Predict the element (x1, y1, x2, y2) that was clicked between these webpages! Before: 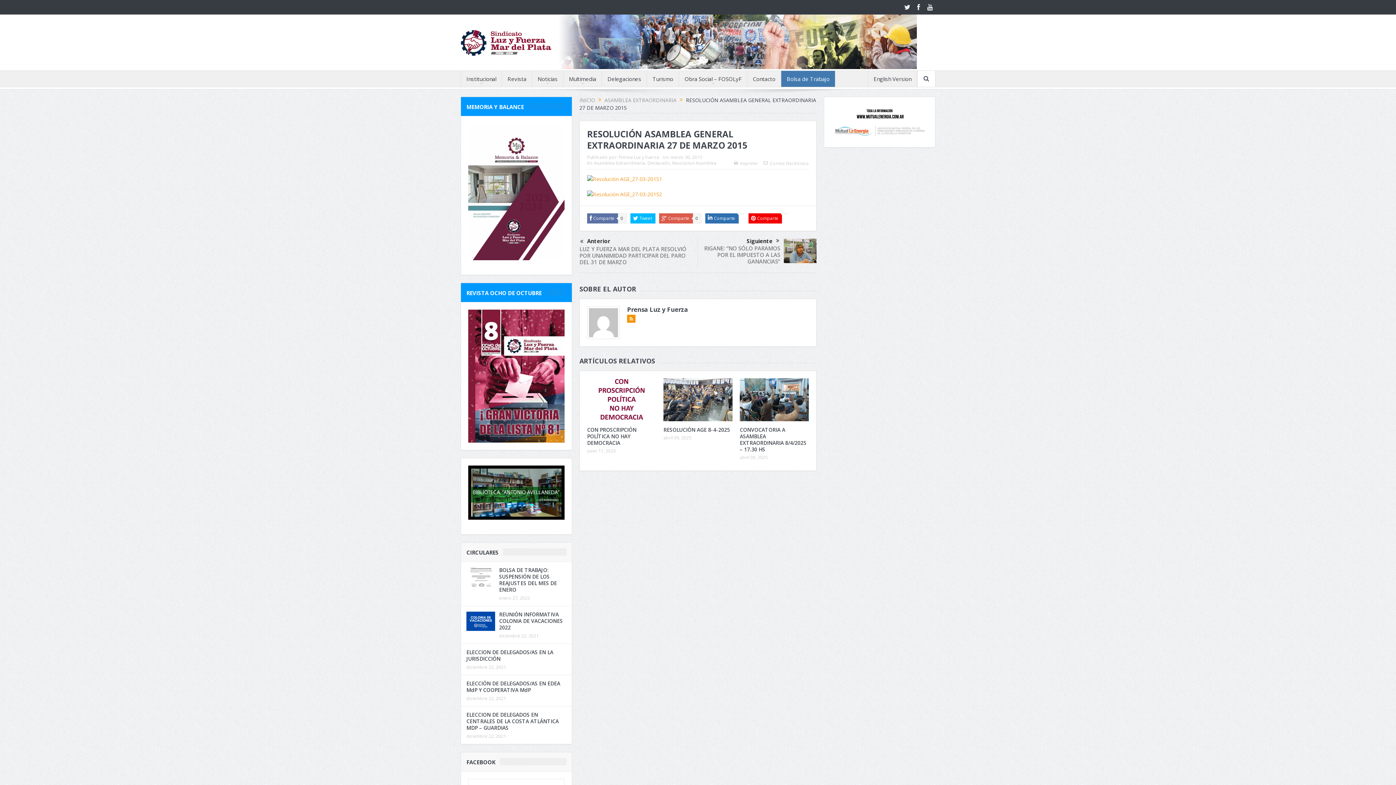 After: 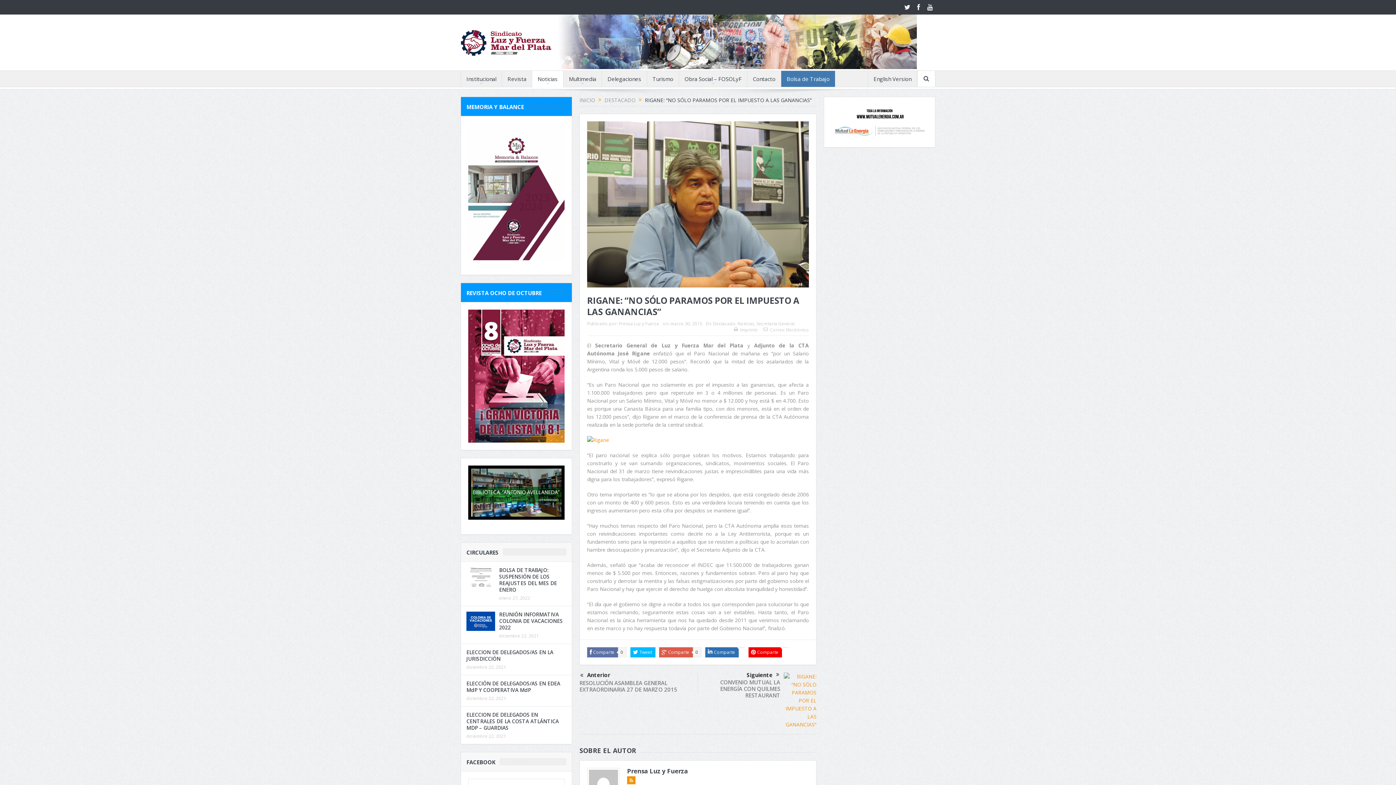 Action: bbox: (704, 244, 780, 265) label: RIGANE: “NO SÓLO PARAMOS POR EL IMPUESTO A LAS GANANCIAS”